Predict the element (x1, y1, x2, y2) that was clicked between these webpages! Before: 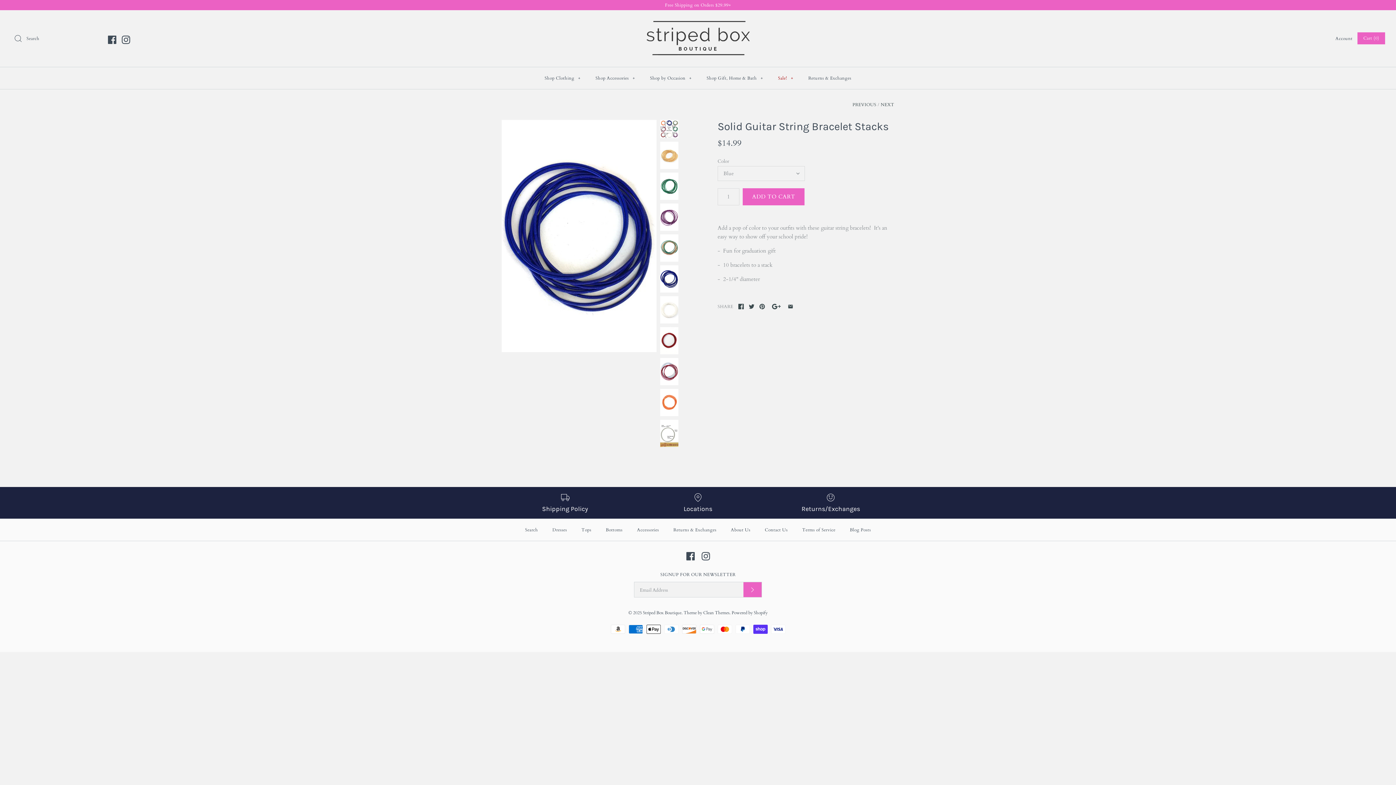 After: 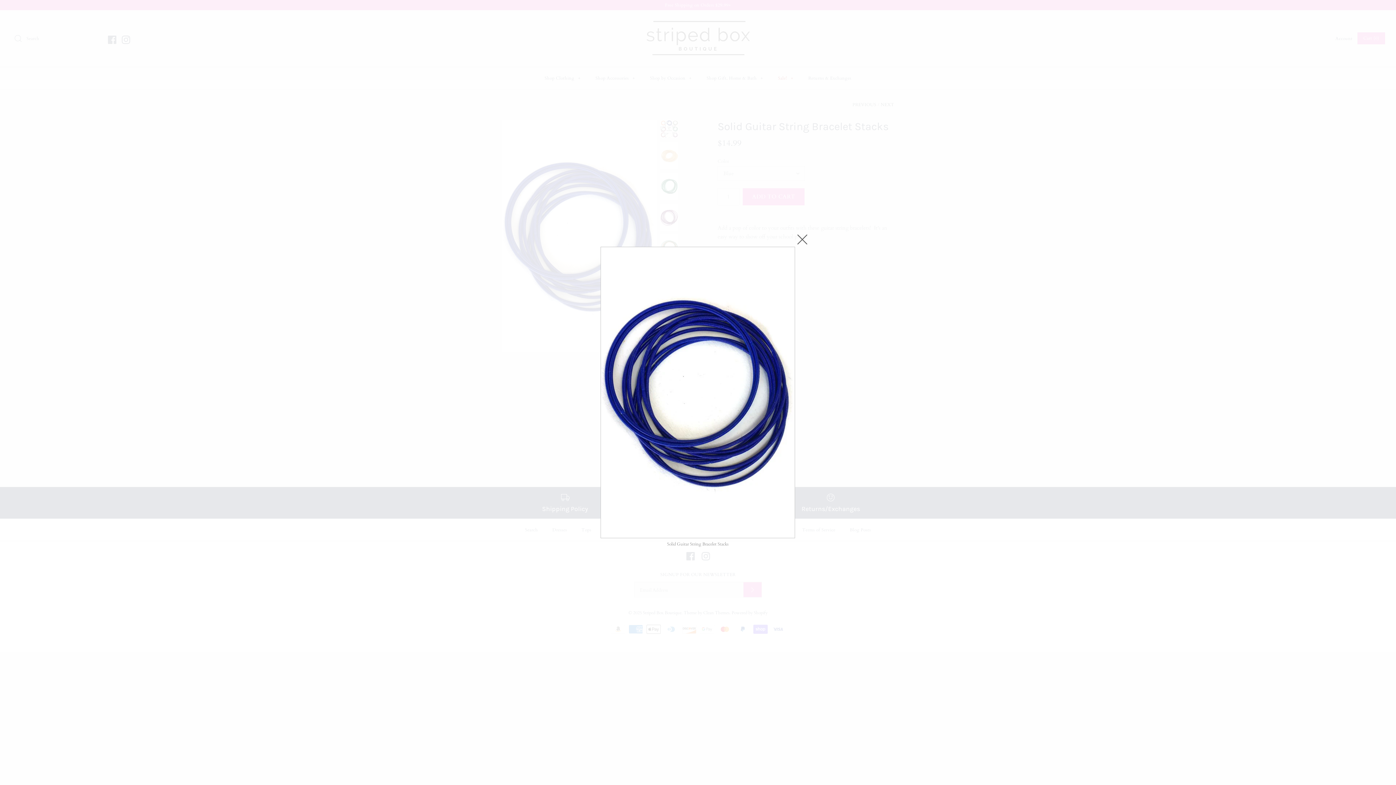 Action: bbox: (501, 119, 656, 352)